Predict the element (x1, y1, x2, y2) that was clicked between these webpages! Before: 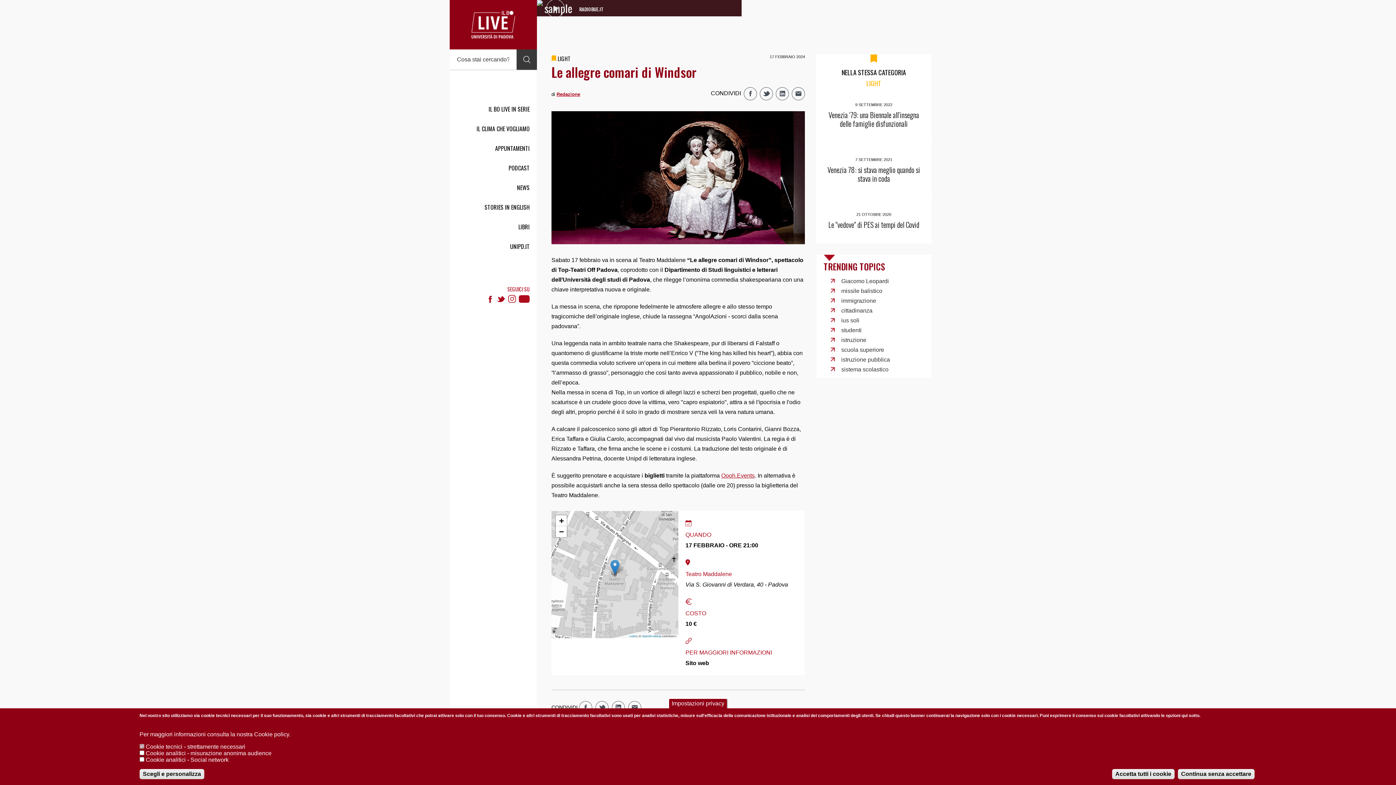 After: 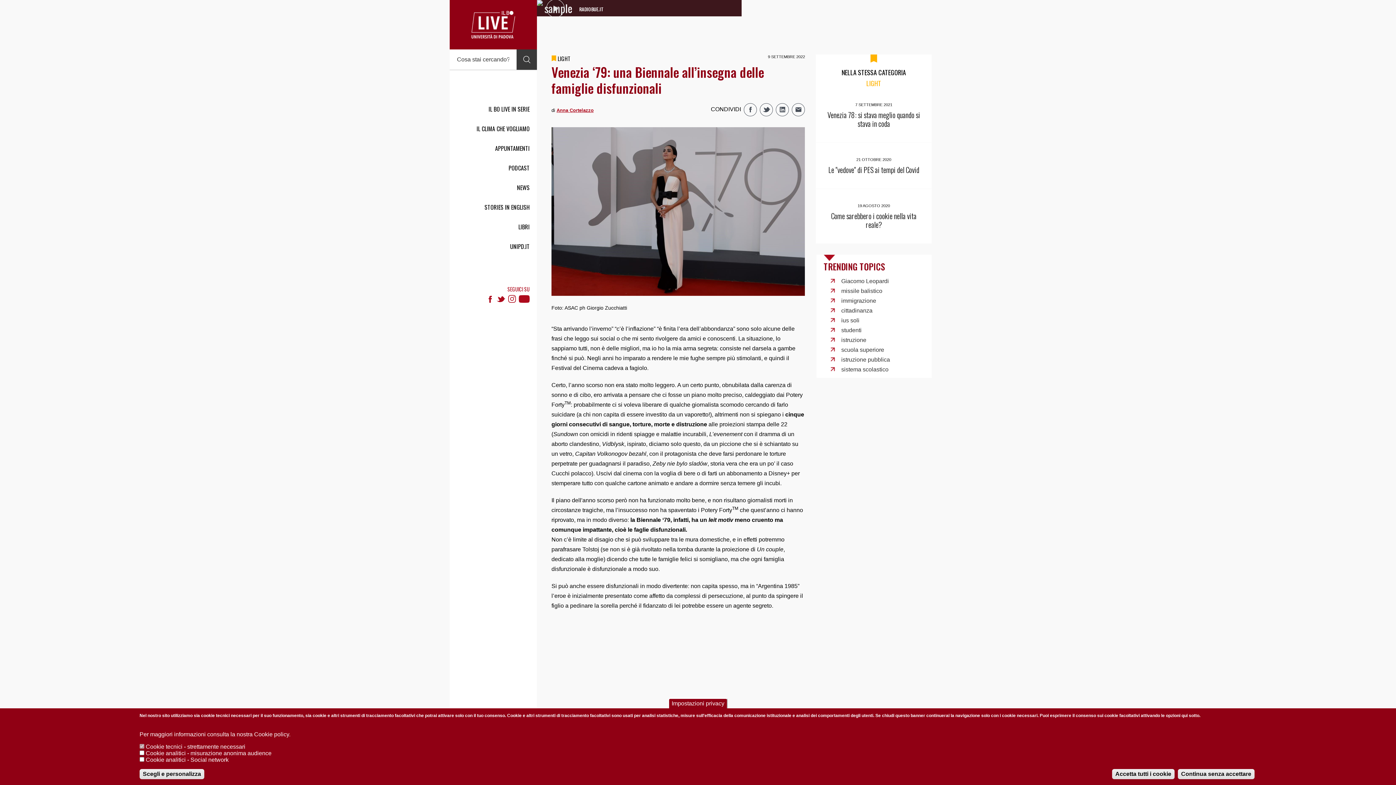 Action: bbox: (816, 88, 931, 142) label: 9 SETTEMBRE 2022
Venezia ‘79: una Biennale all’insegna delle famiglie disfunzionali